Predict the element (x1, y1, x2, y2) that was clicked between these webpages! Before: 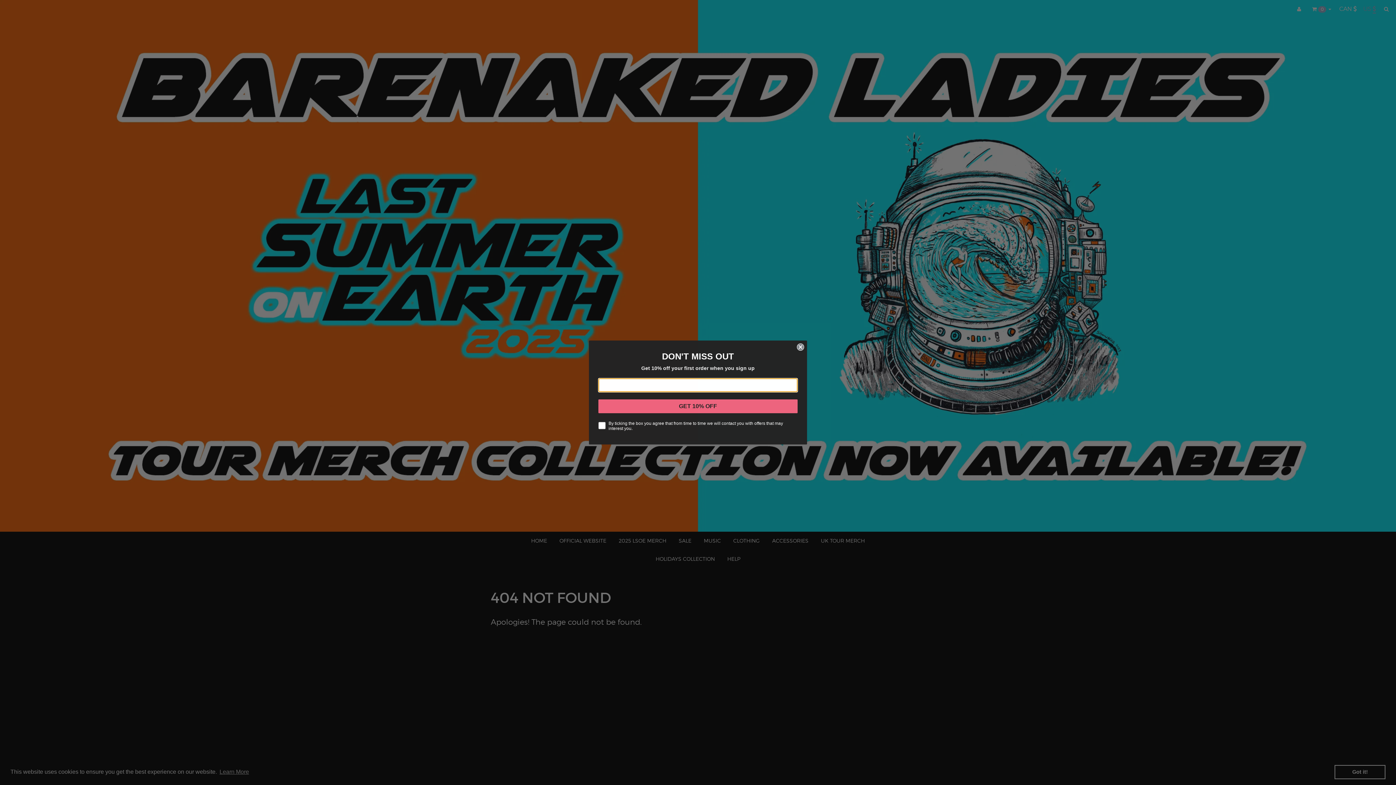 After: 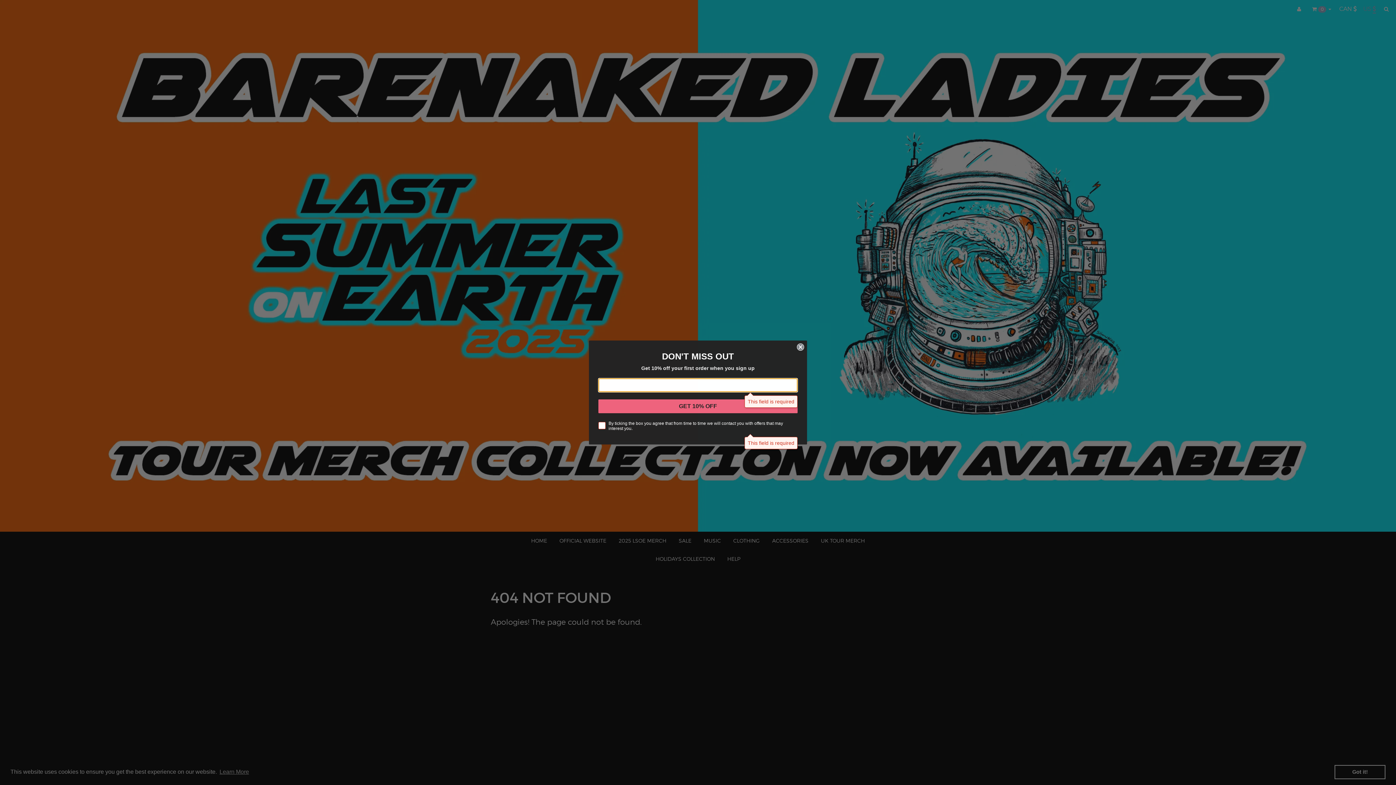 Action: bbox: (598, 399, 797, 413) label: GET 10% OFF